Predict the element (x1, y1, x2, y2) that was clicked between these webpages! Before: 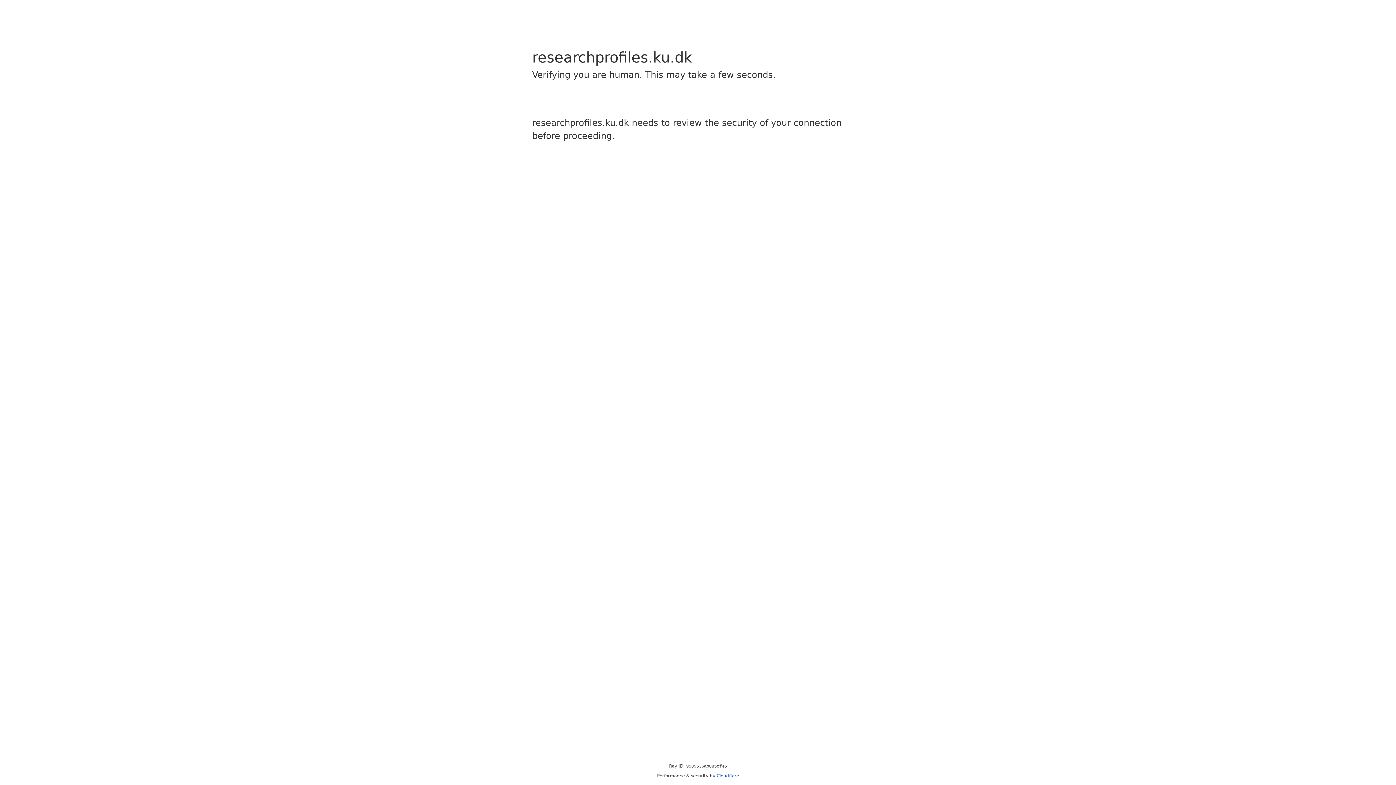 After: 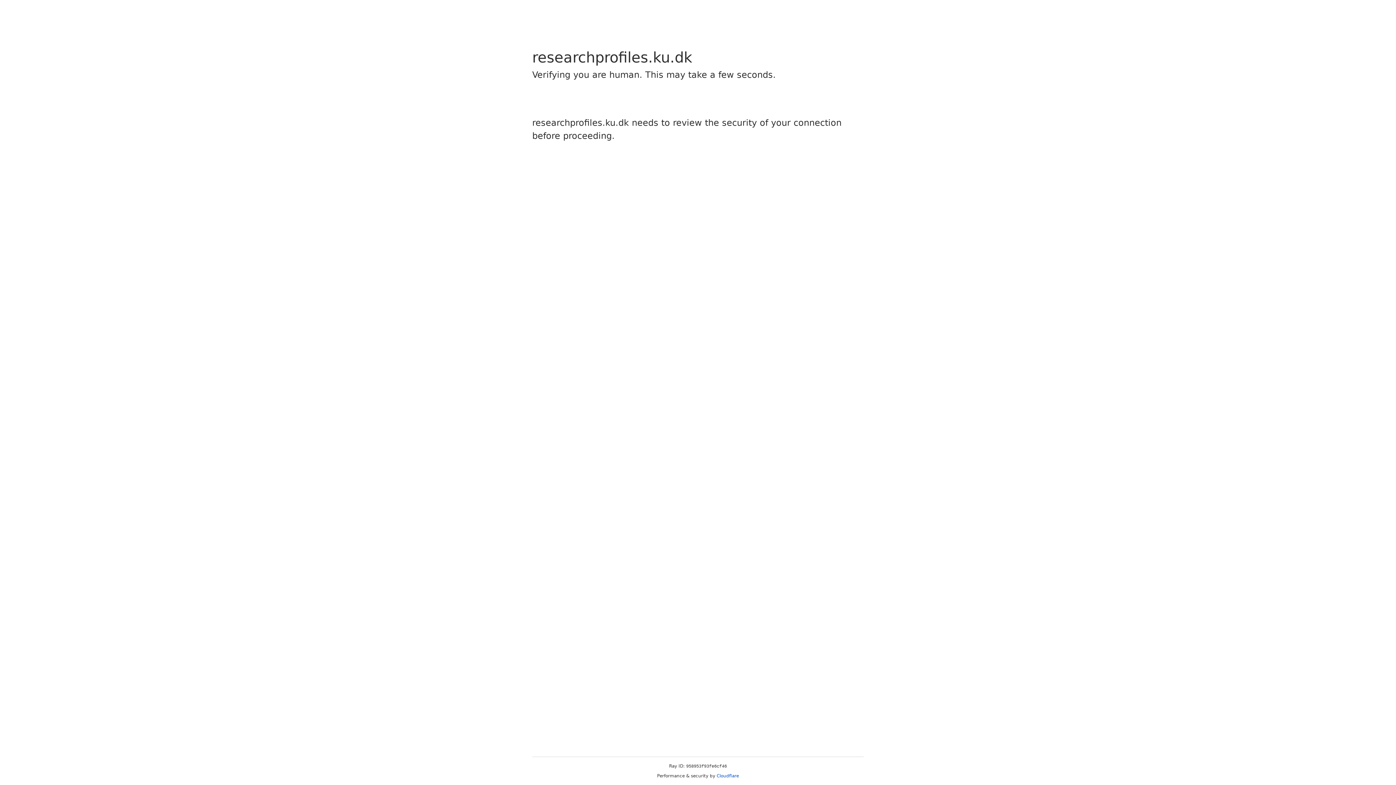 Action: label: Cloudflare bbox: (716, 773, 739, 778)